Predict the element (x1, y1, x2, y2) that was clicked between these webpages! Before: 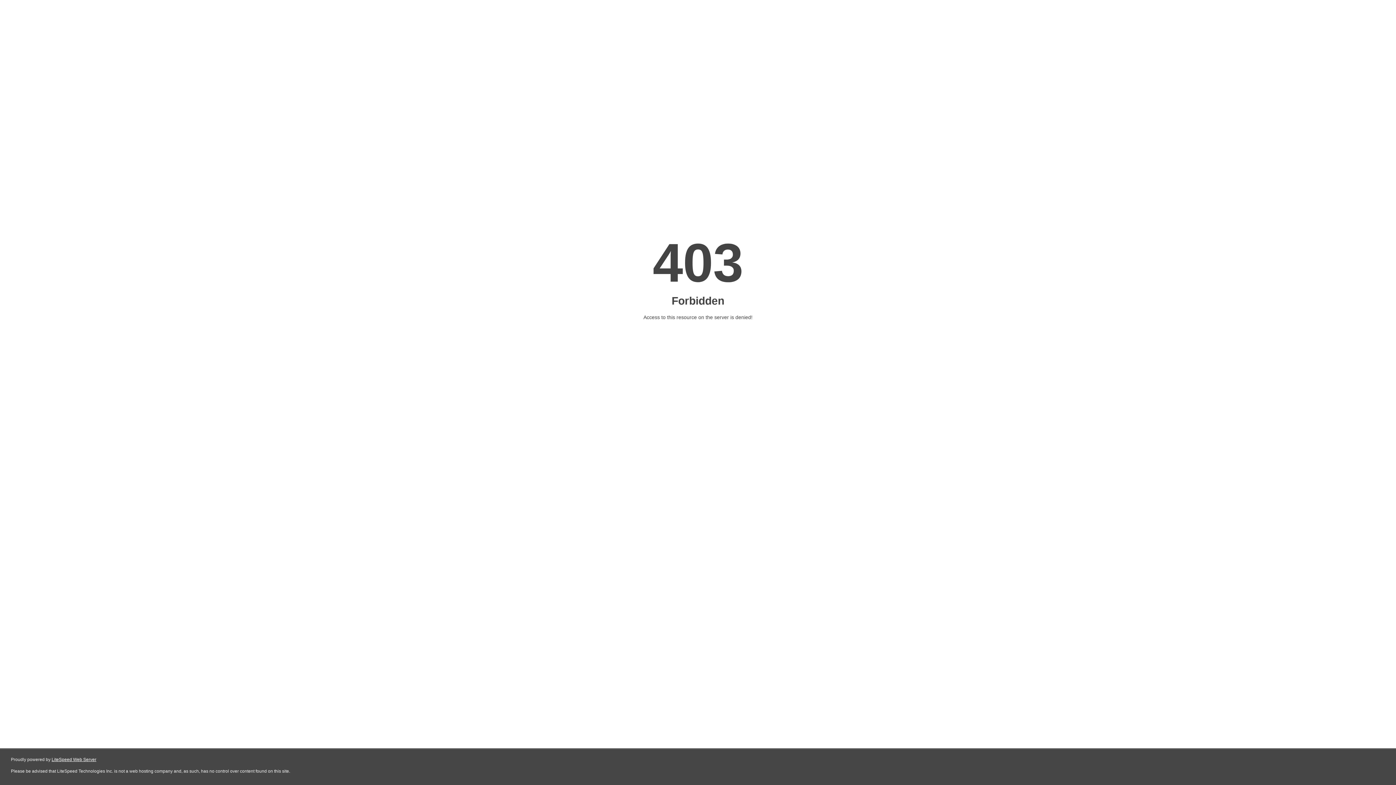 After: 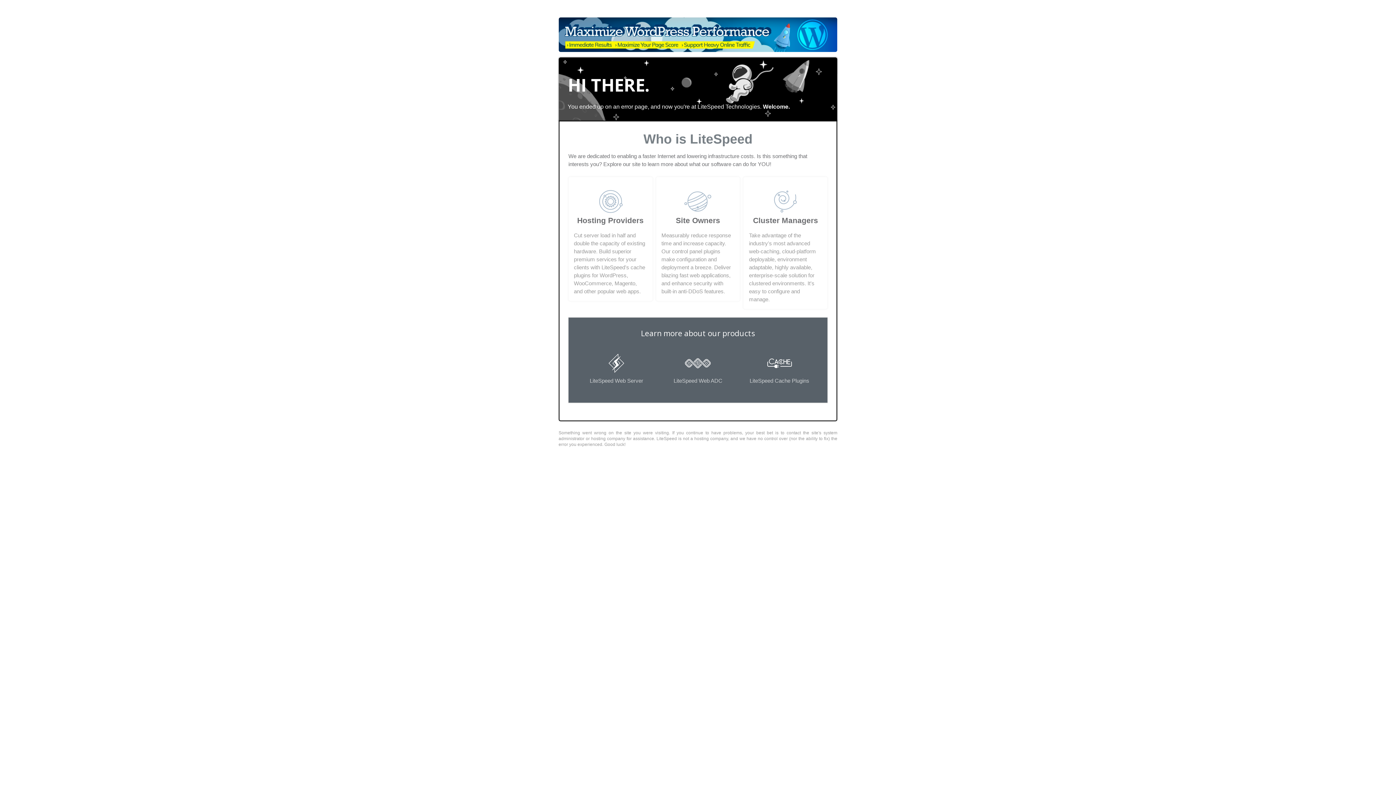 Action: label: LiteSpeed Web Server bbox: (51, 757, 96, 762)